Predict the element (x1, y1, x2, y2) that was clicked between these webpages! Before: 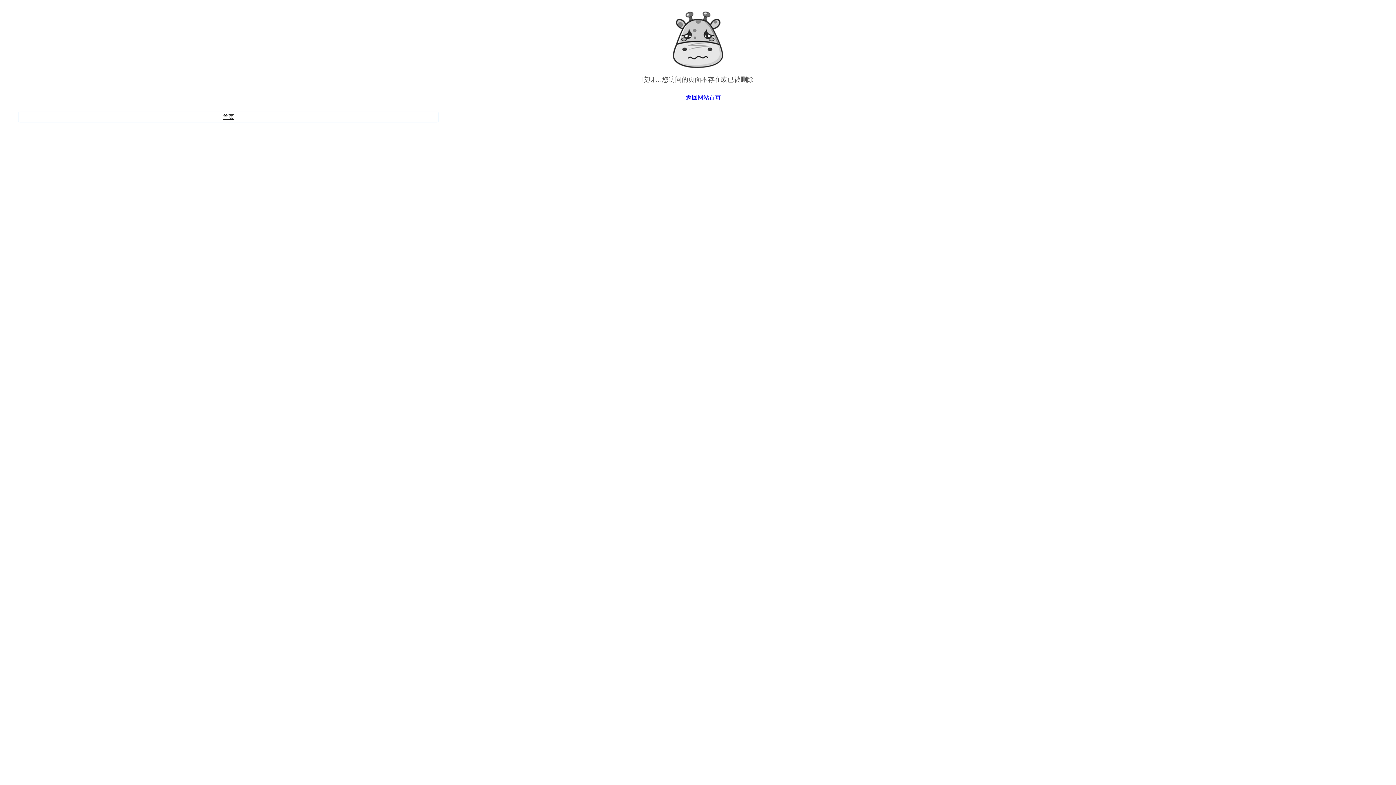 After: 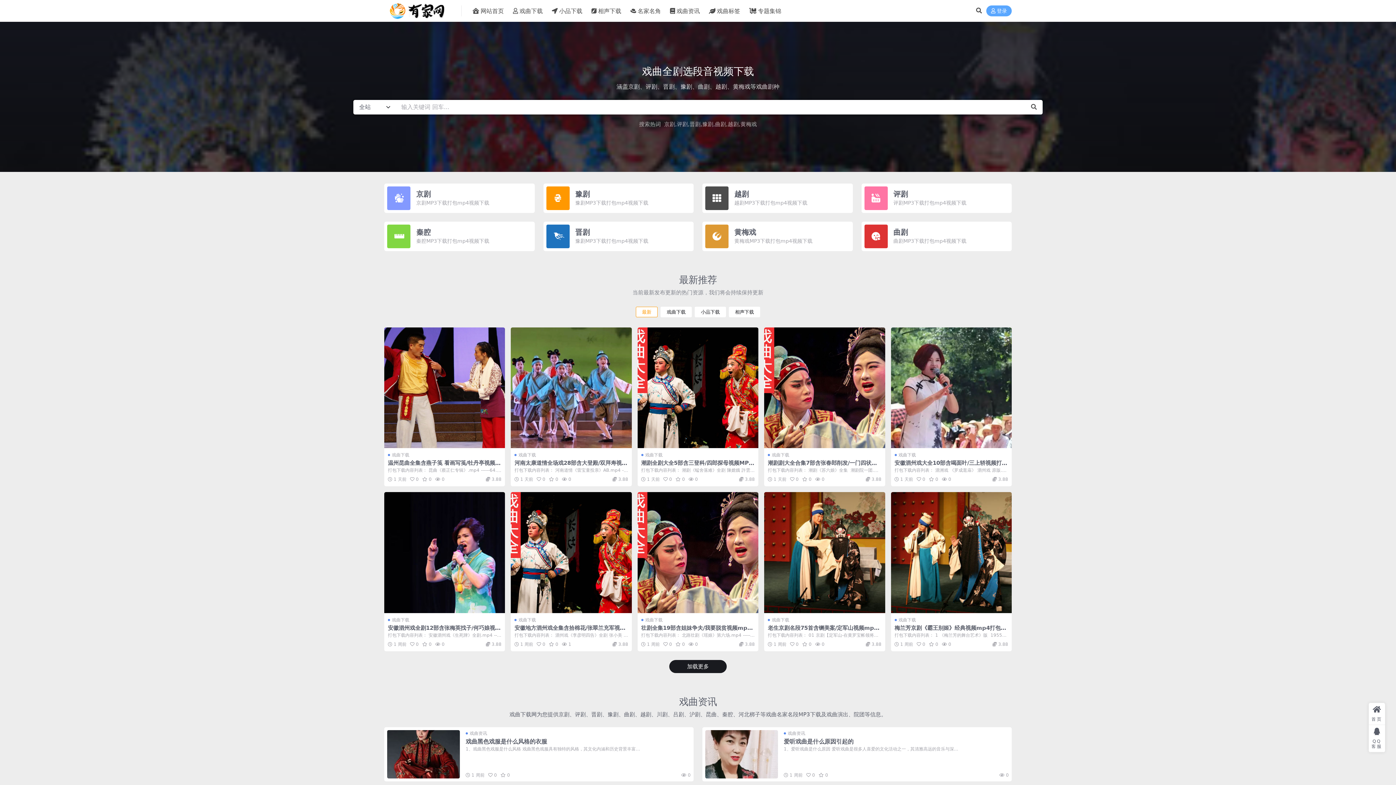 Action: bbox: (675, 94, 721, 100) label: 返回网站首页